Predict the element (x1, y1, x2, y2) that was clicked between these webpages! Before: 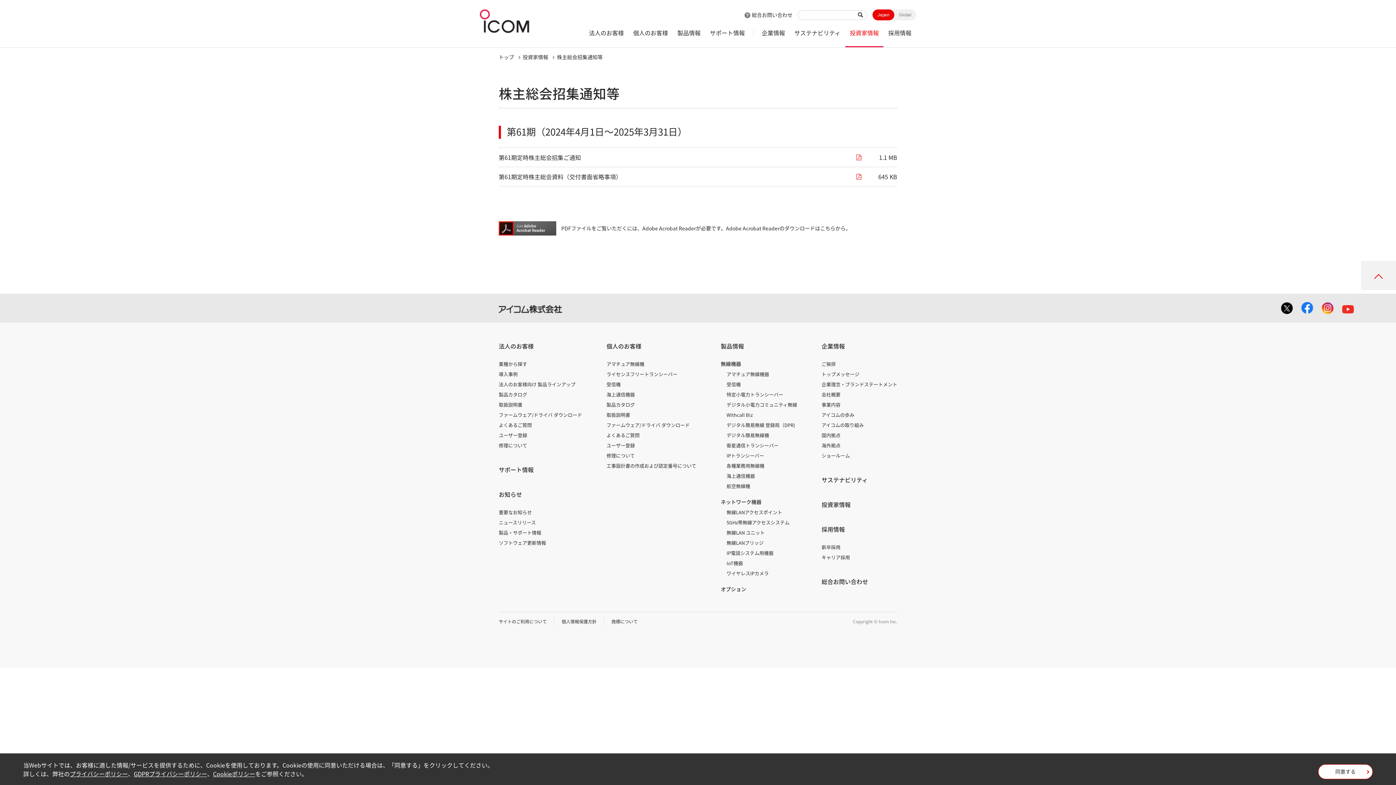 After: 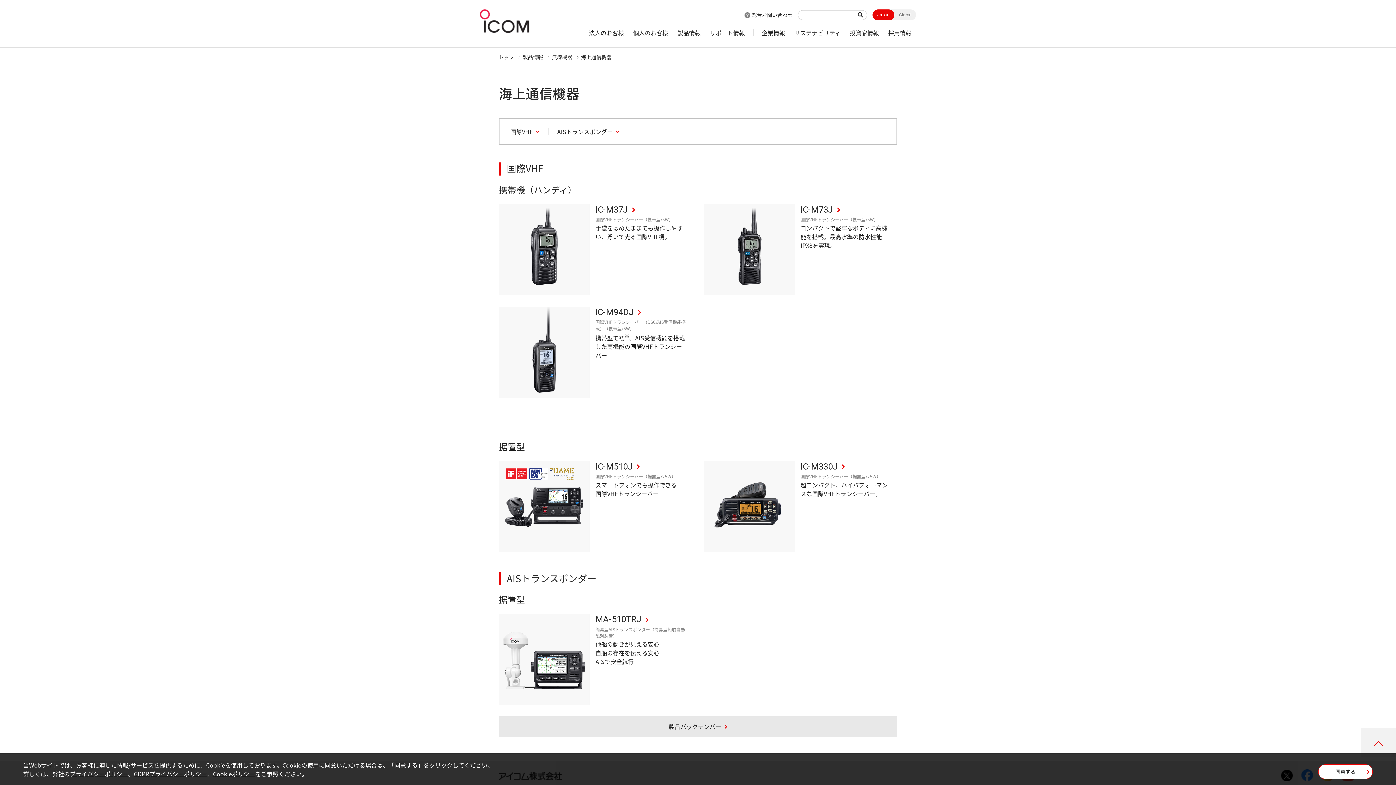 Action: bbox: (726, 472, 755, 479) label: 海上通信機器